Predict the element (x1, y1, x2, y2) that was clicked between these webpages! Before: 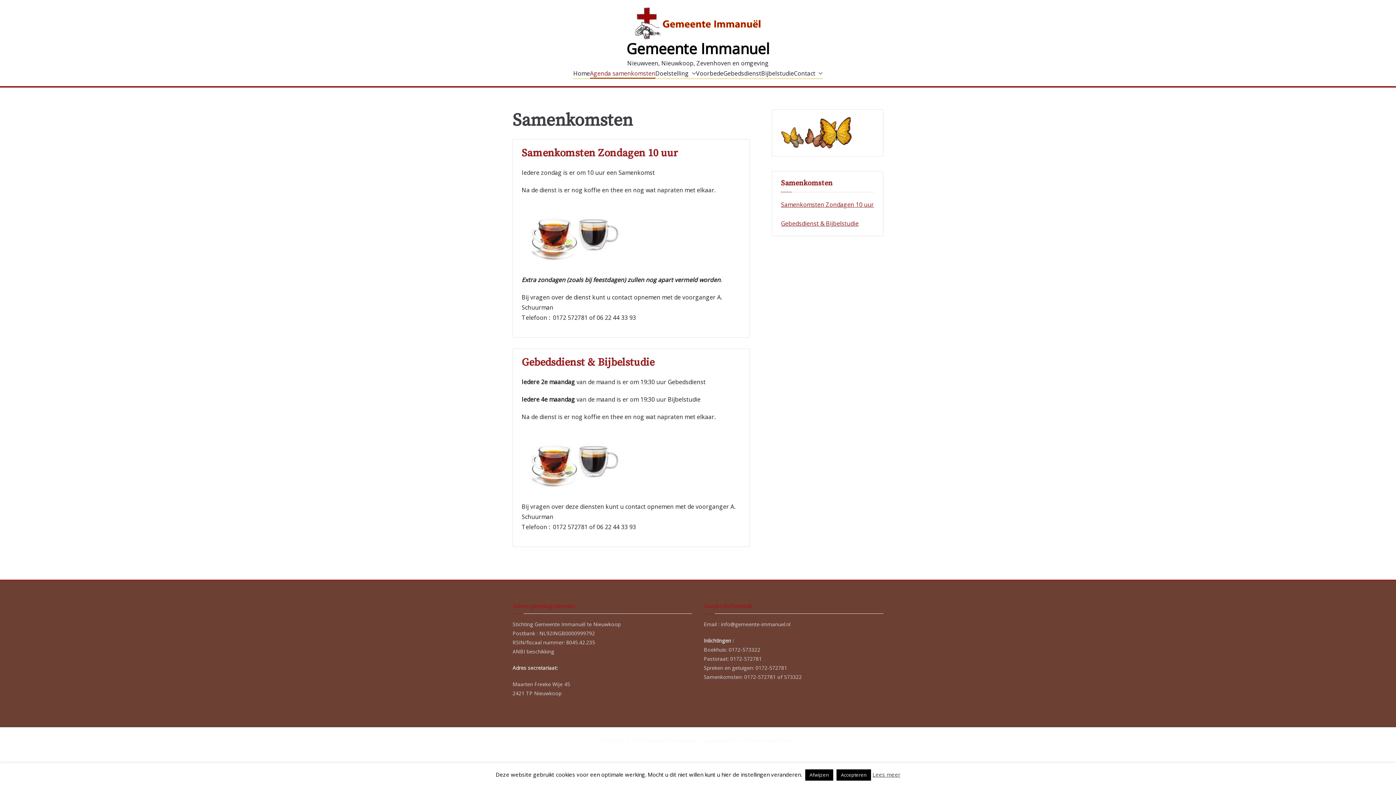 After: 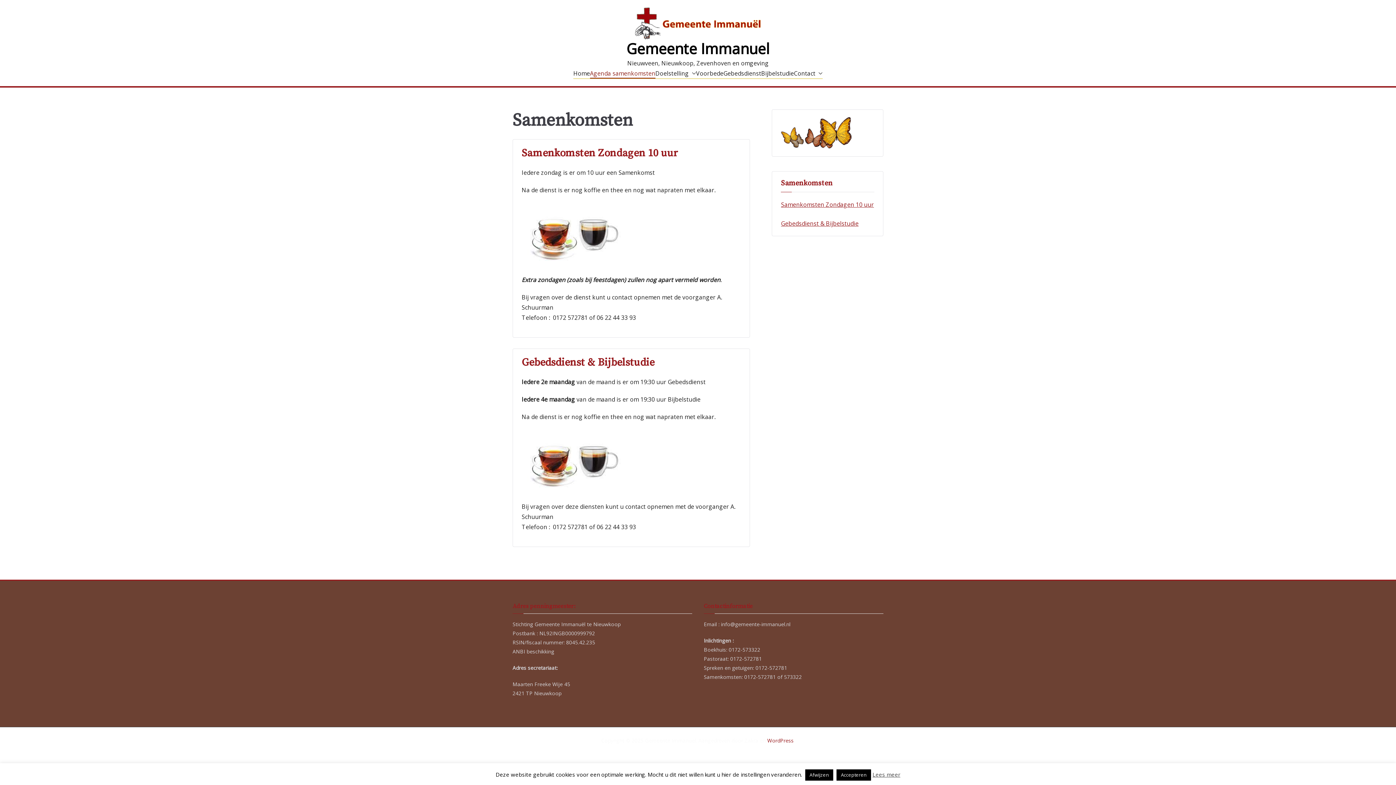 Action: bbox: (767, 737, 793, 744) label: WordPress